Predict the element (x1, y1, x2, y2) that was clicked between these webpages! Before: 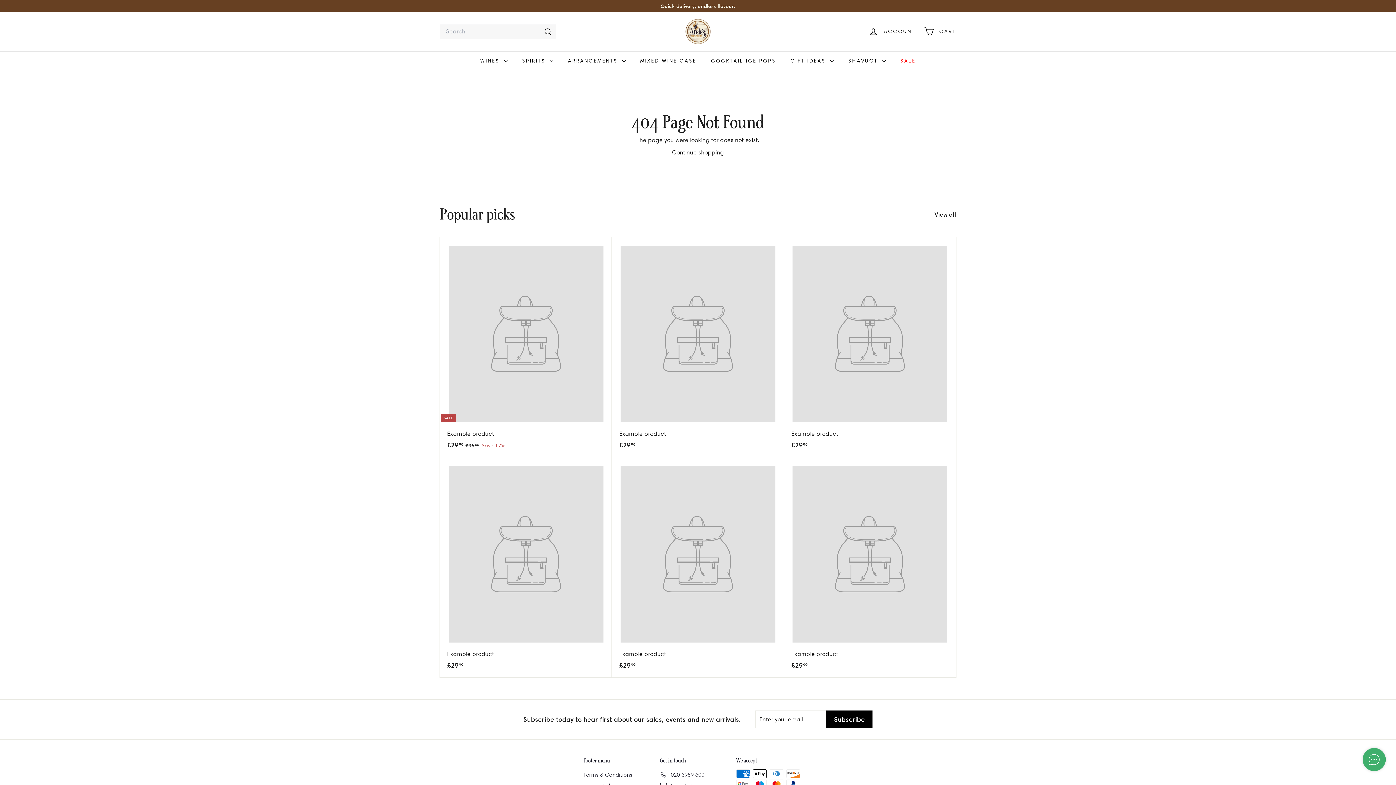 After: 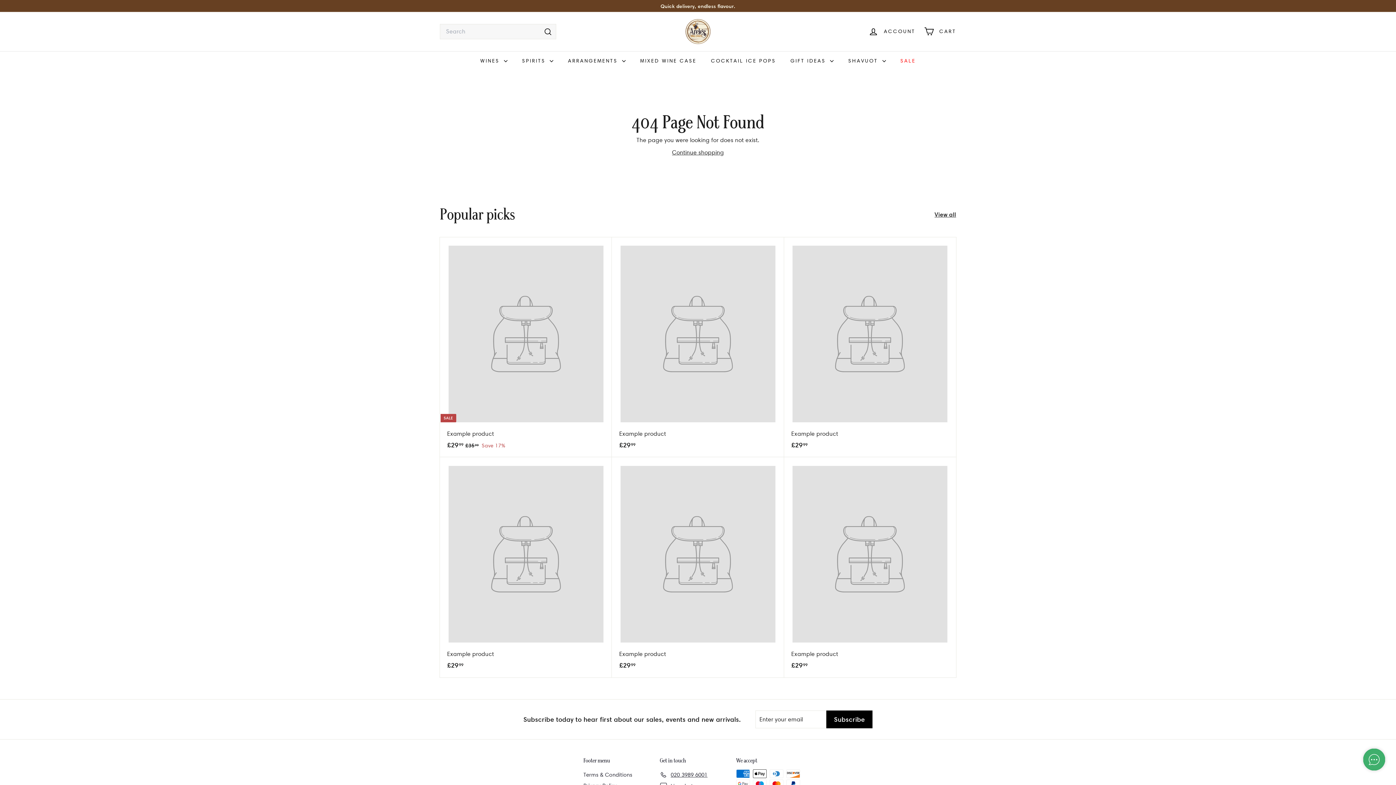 Action: bbox: (660, 769, 707, 780) label: 020 3989 6001